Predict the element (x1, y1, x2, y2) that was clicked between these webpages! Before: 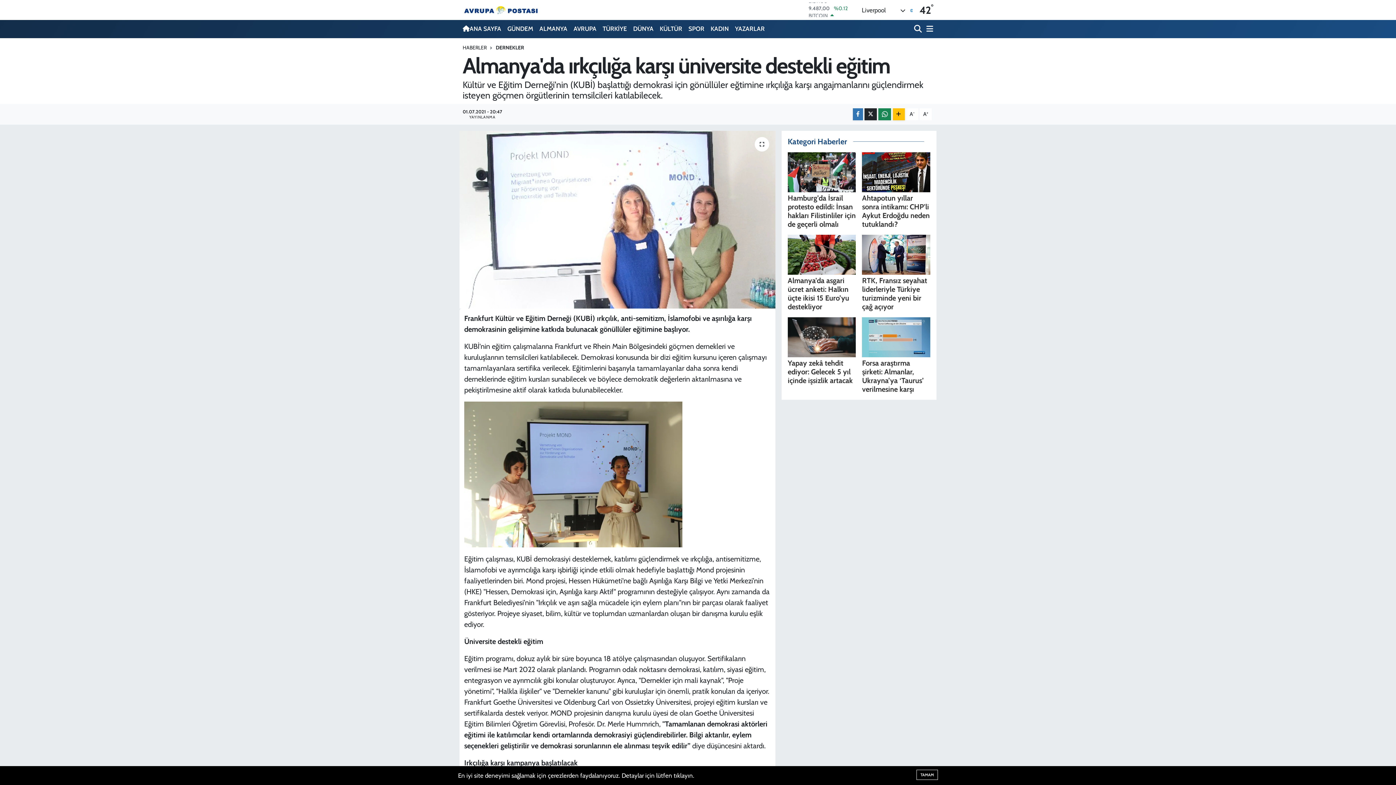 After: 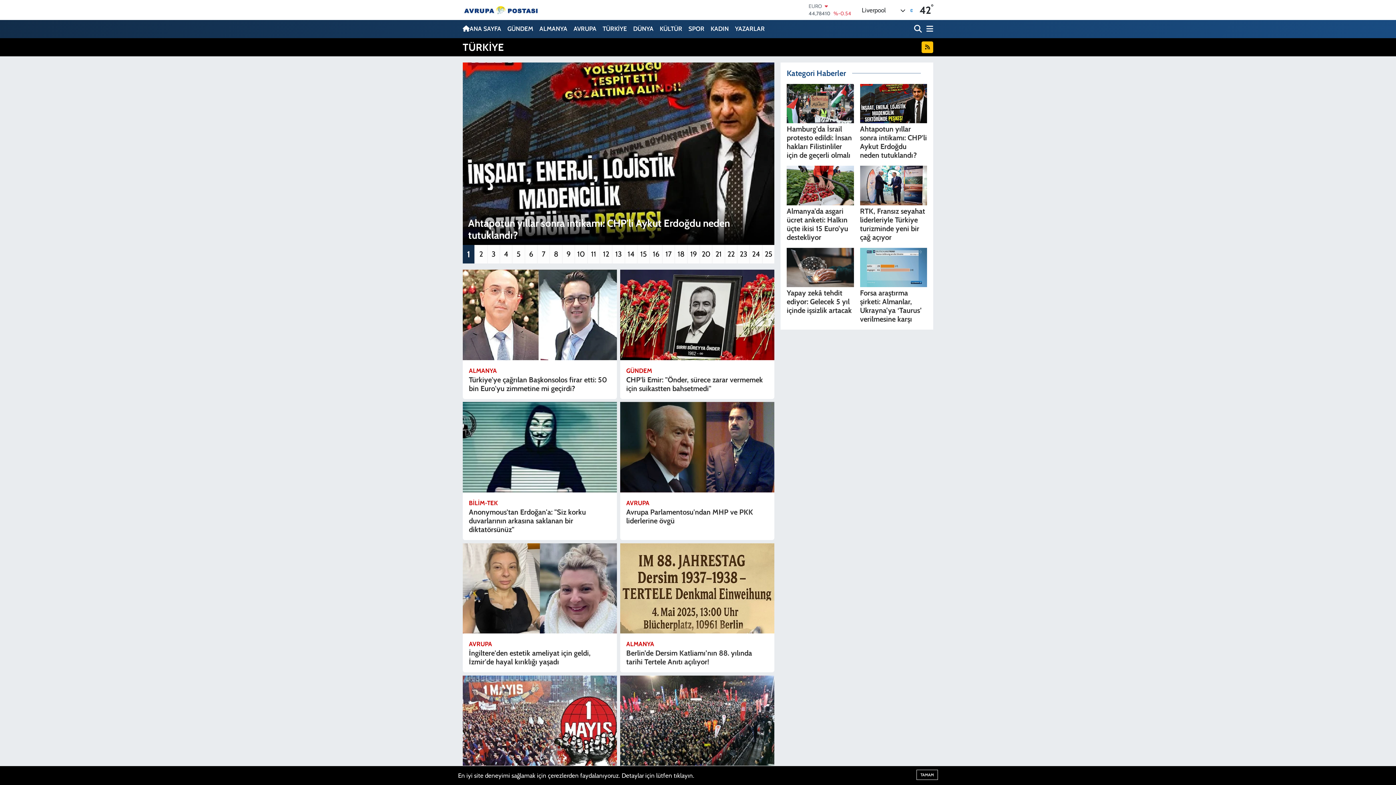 Action: bbox: (599, 21, 630, 36) label: TÜRKİYE